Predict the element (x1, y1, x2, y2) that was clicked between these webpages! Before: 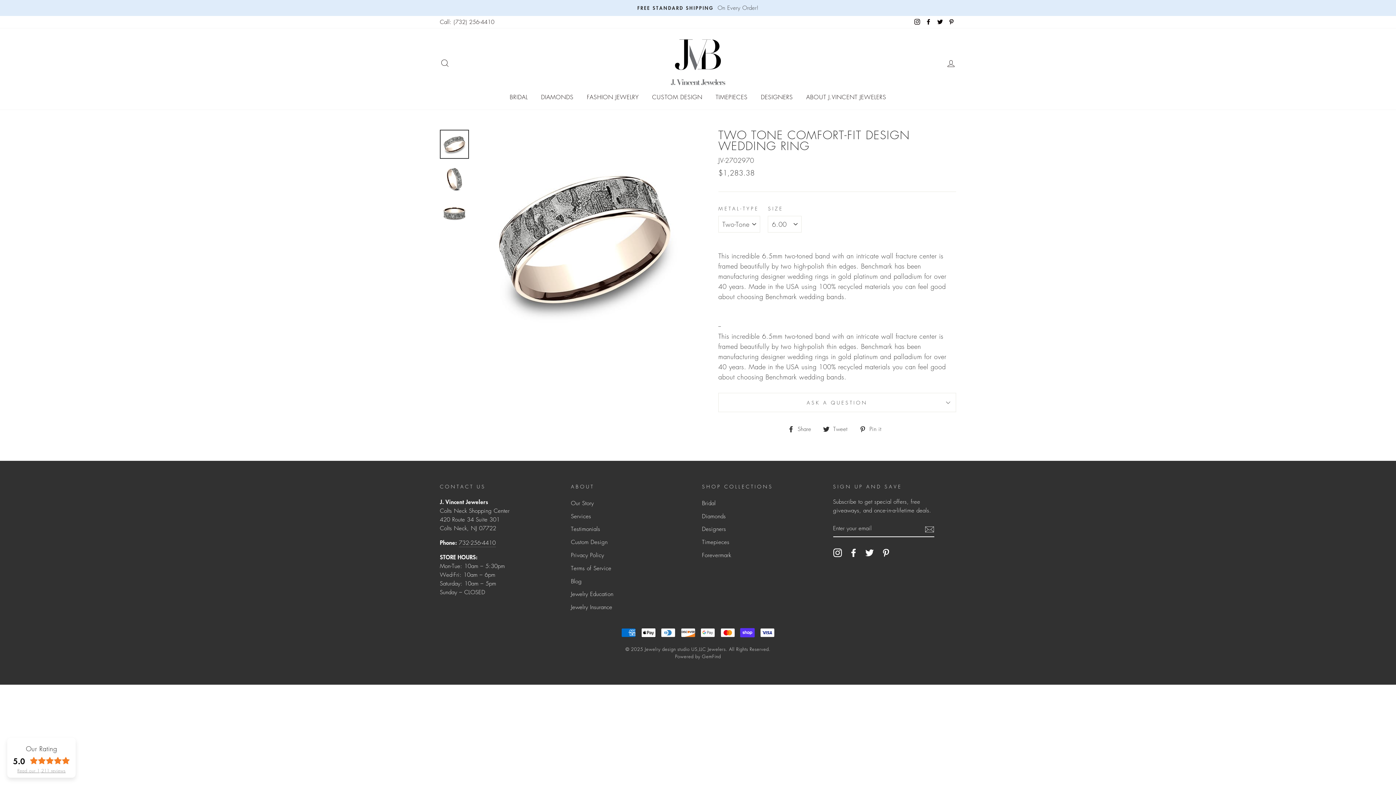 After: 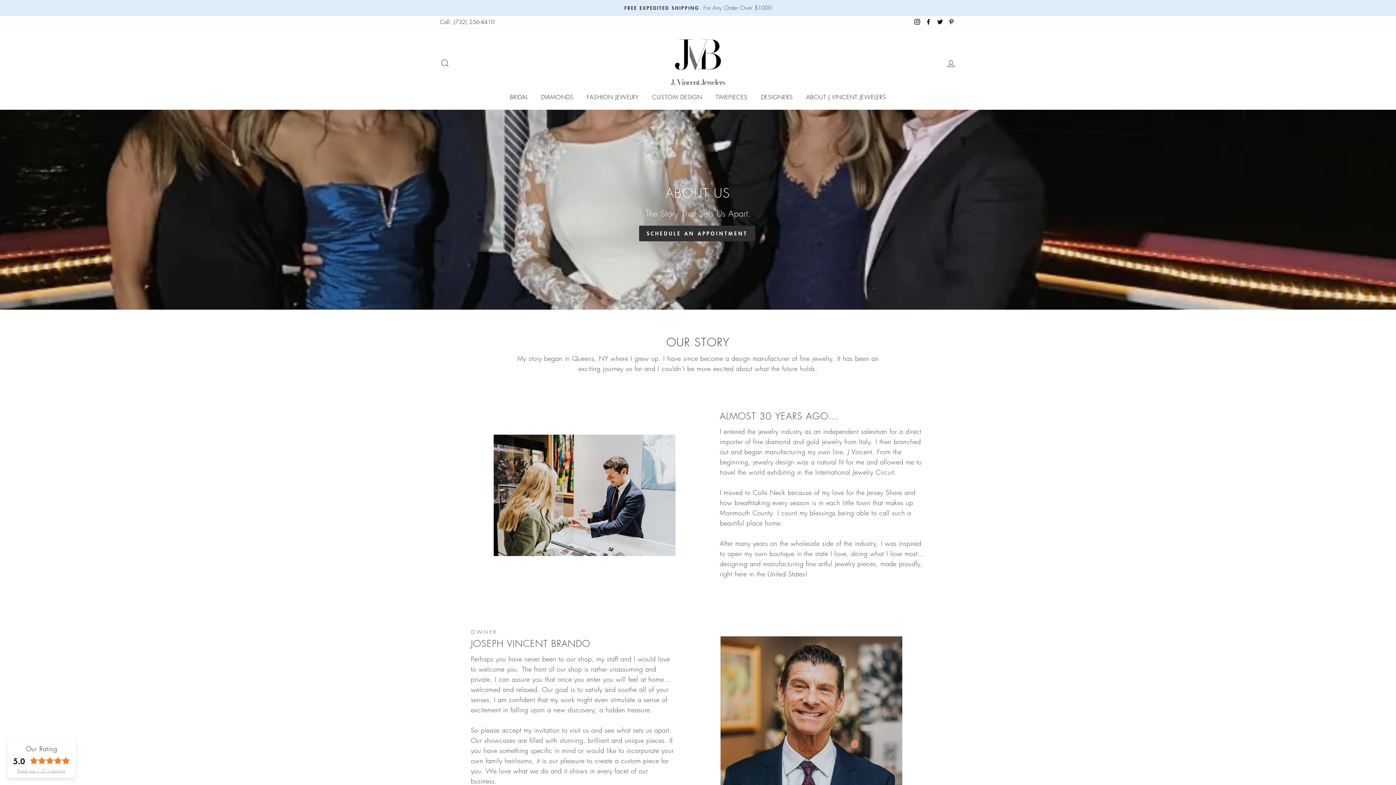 Action: bbox: (571, 497, 594, 509) label: Our Story